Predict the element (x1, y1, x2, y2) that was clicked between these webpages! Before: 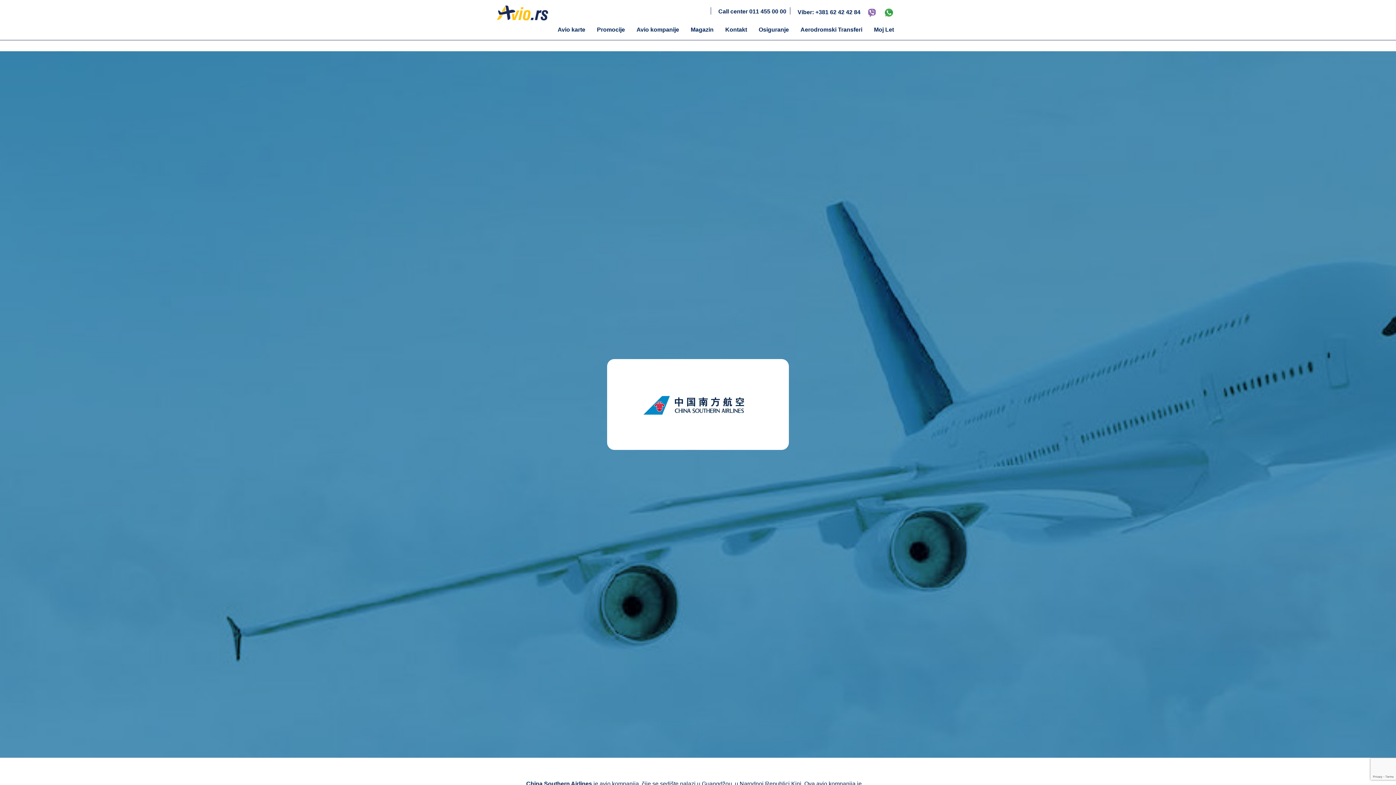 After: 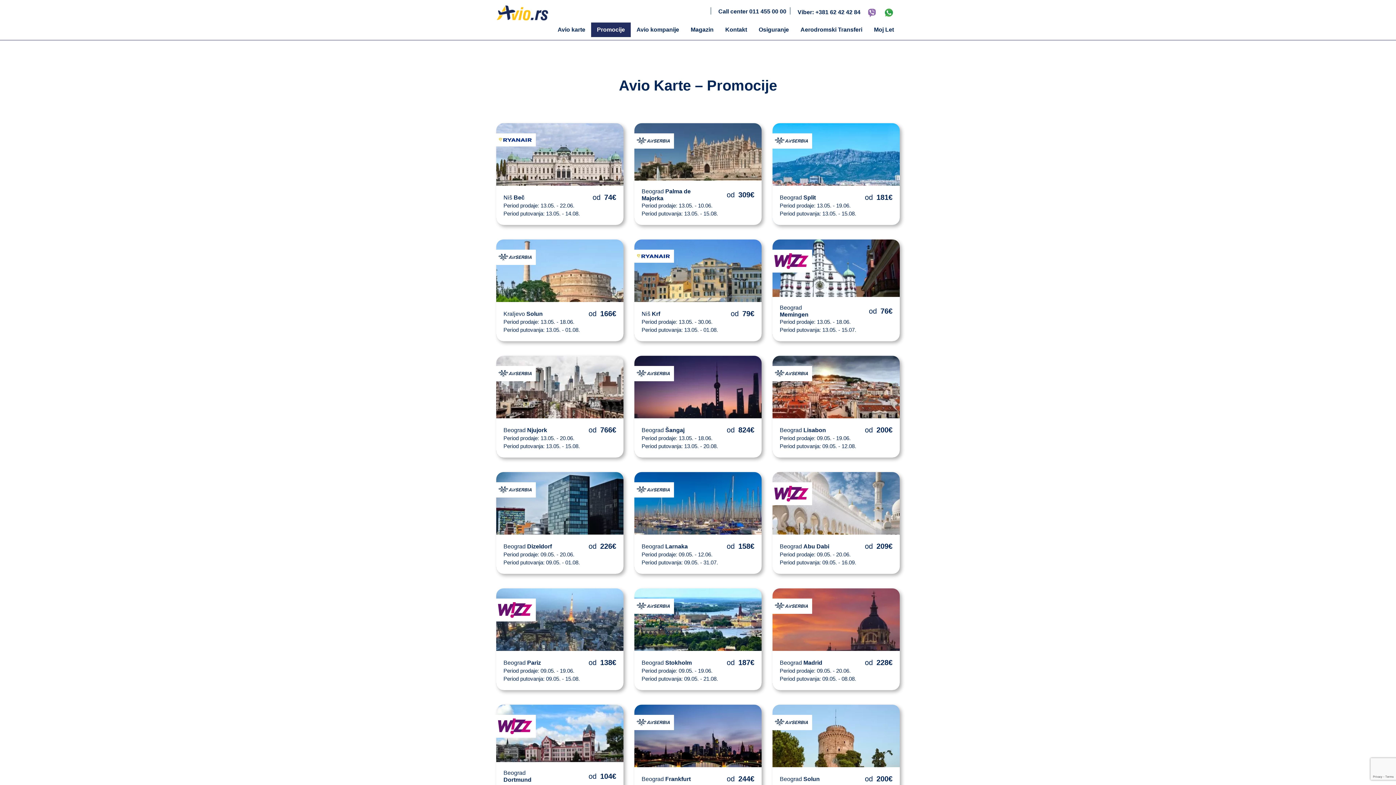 Action: bbox: (591, 22, 630, 37) label: Promocije